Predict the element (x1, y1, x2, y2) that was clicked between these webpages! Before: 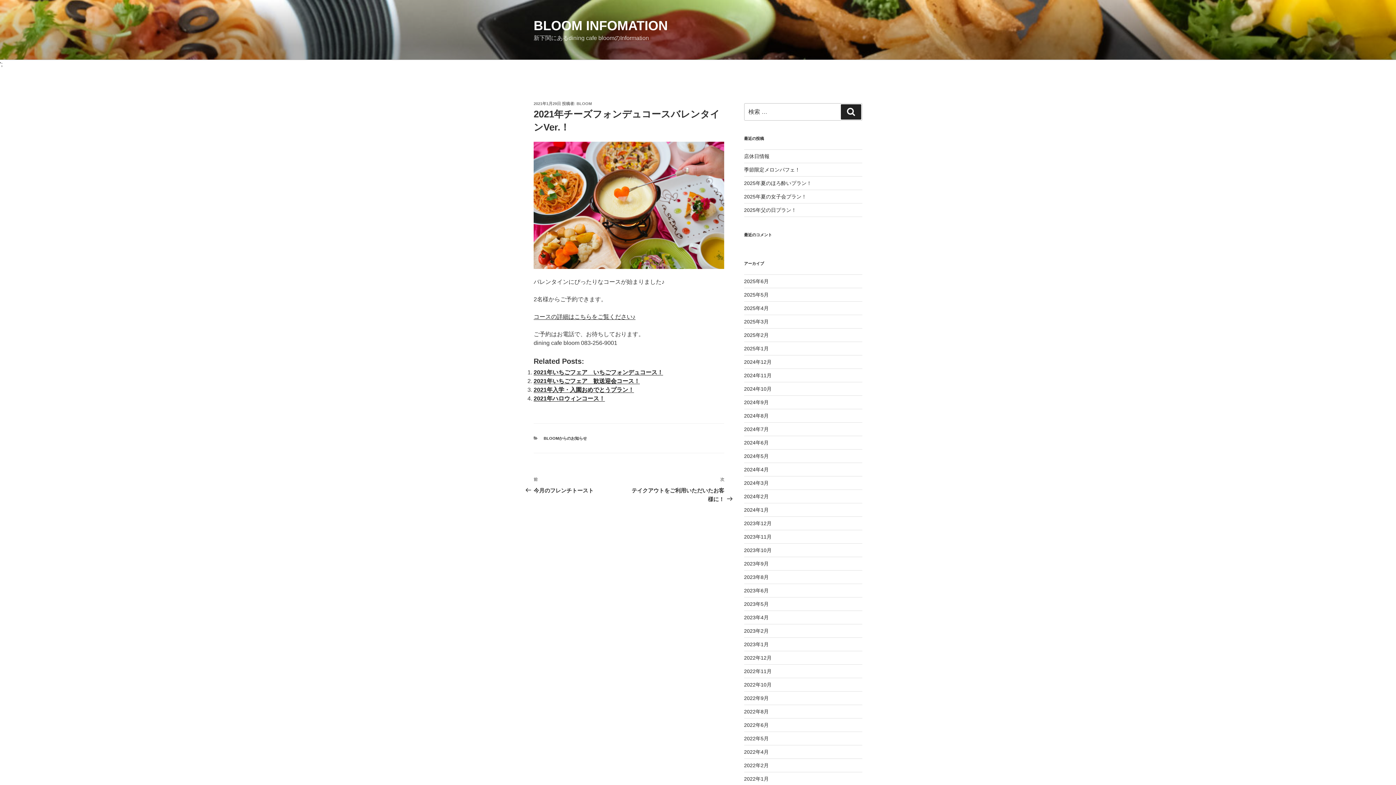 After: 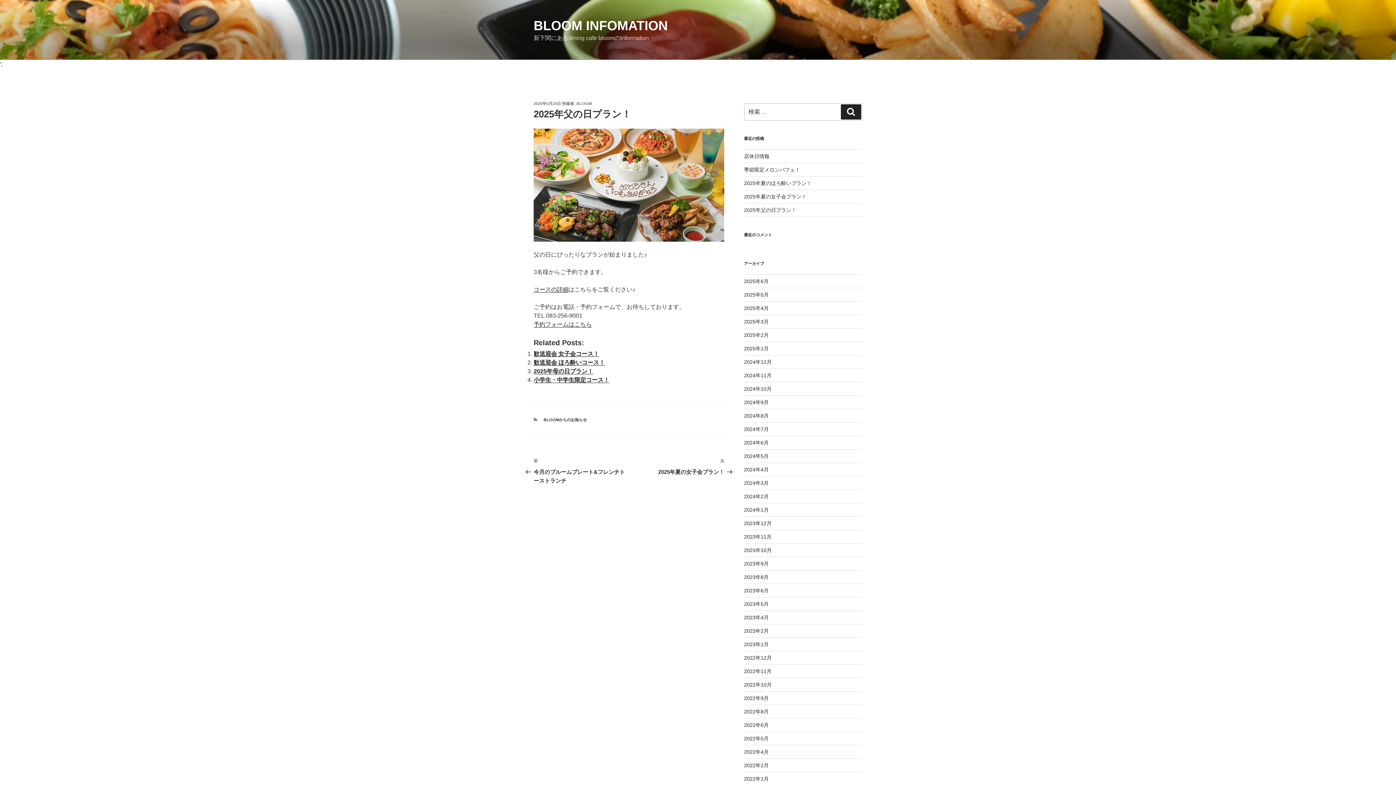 Action: bbox: (744, 207, 796, 213) label: 2025年父の日プラン！